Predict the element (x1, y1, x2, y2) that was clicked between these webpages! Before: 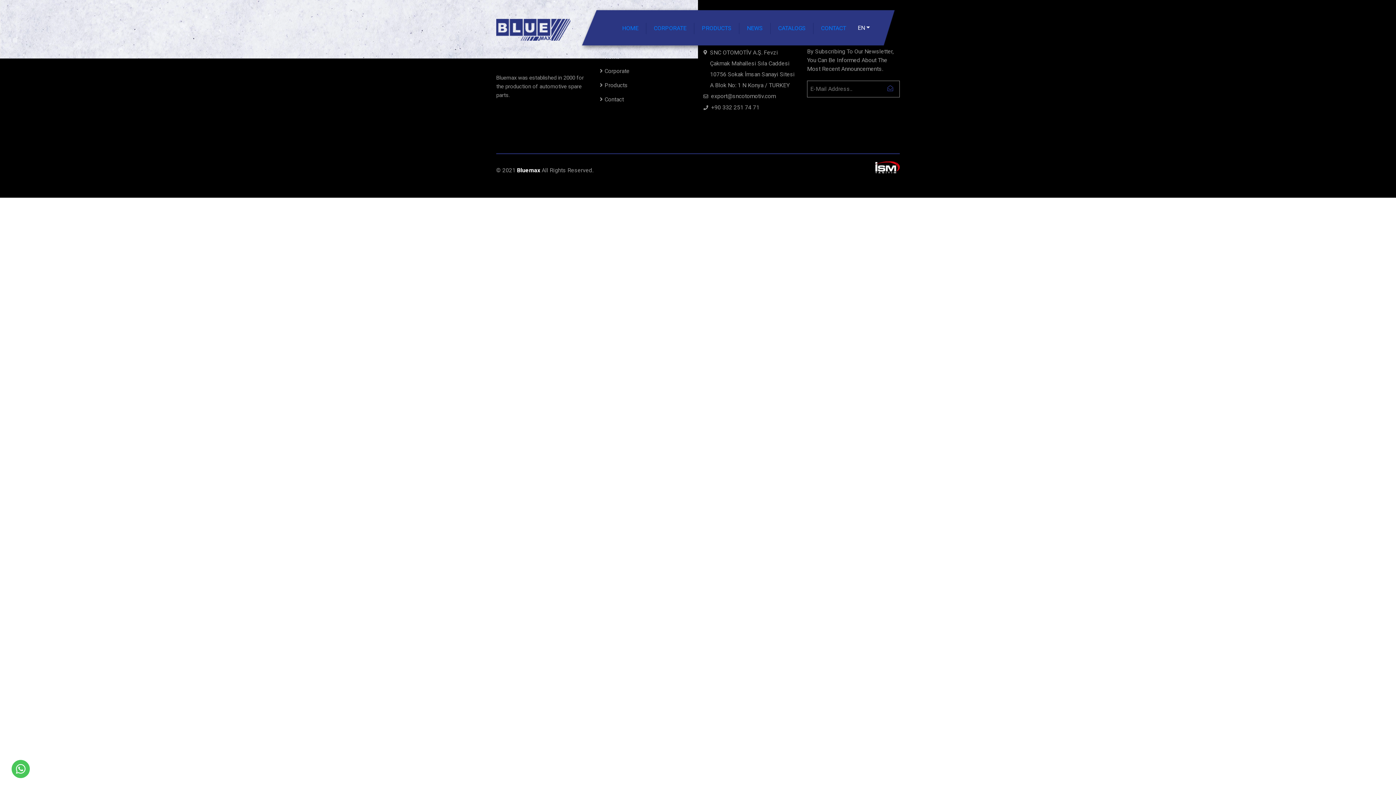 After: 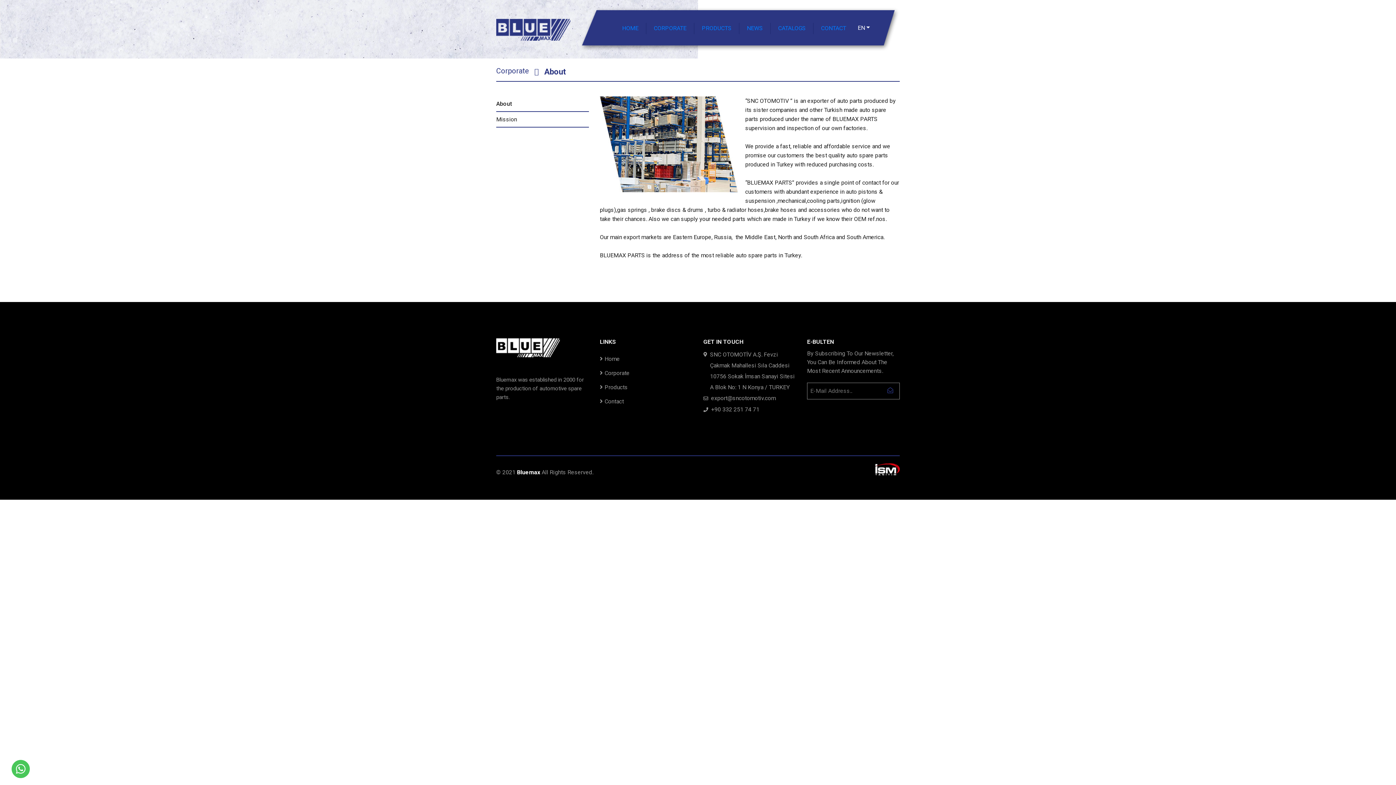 Action: label: Corporate bbox: (600, 67, 629, 74)